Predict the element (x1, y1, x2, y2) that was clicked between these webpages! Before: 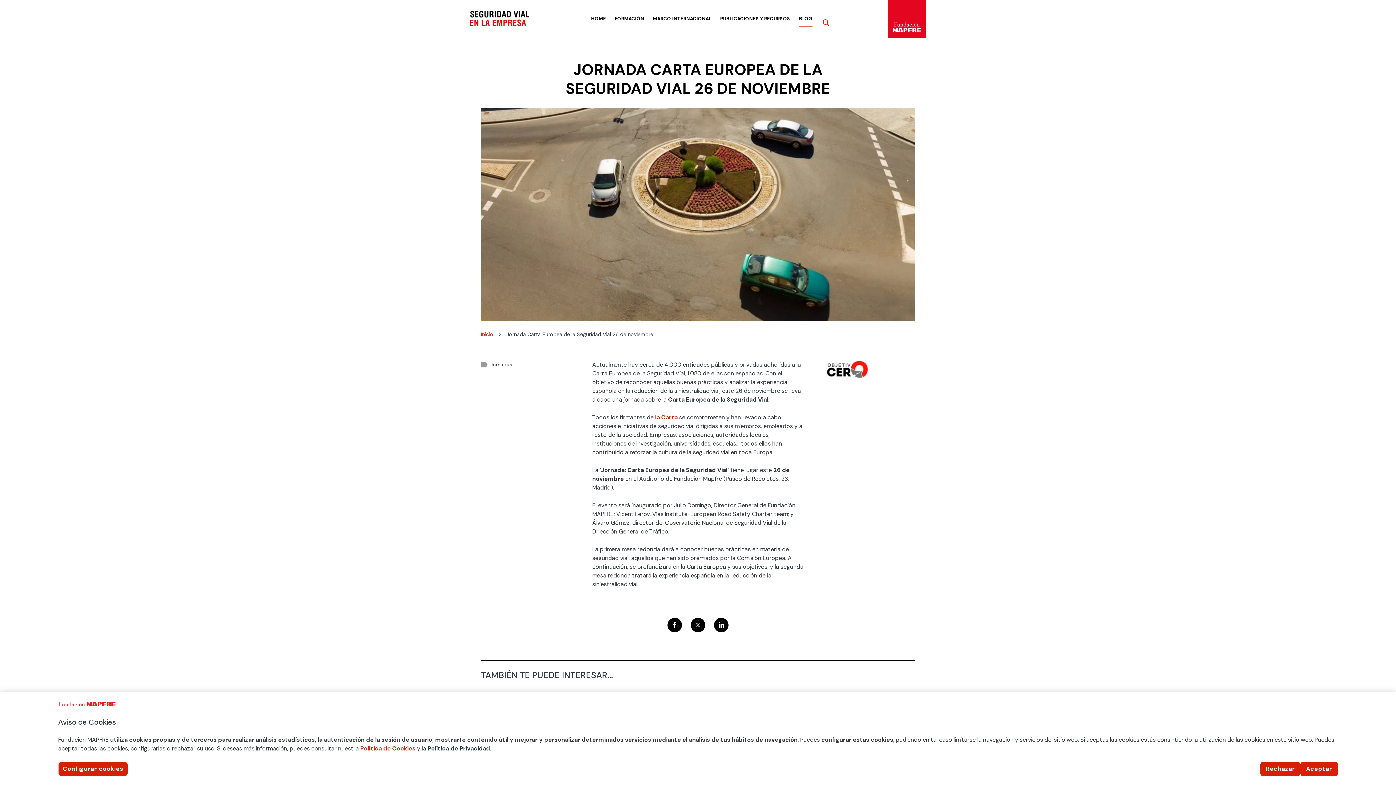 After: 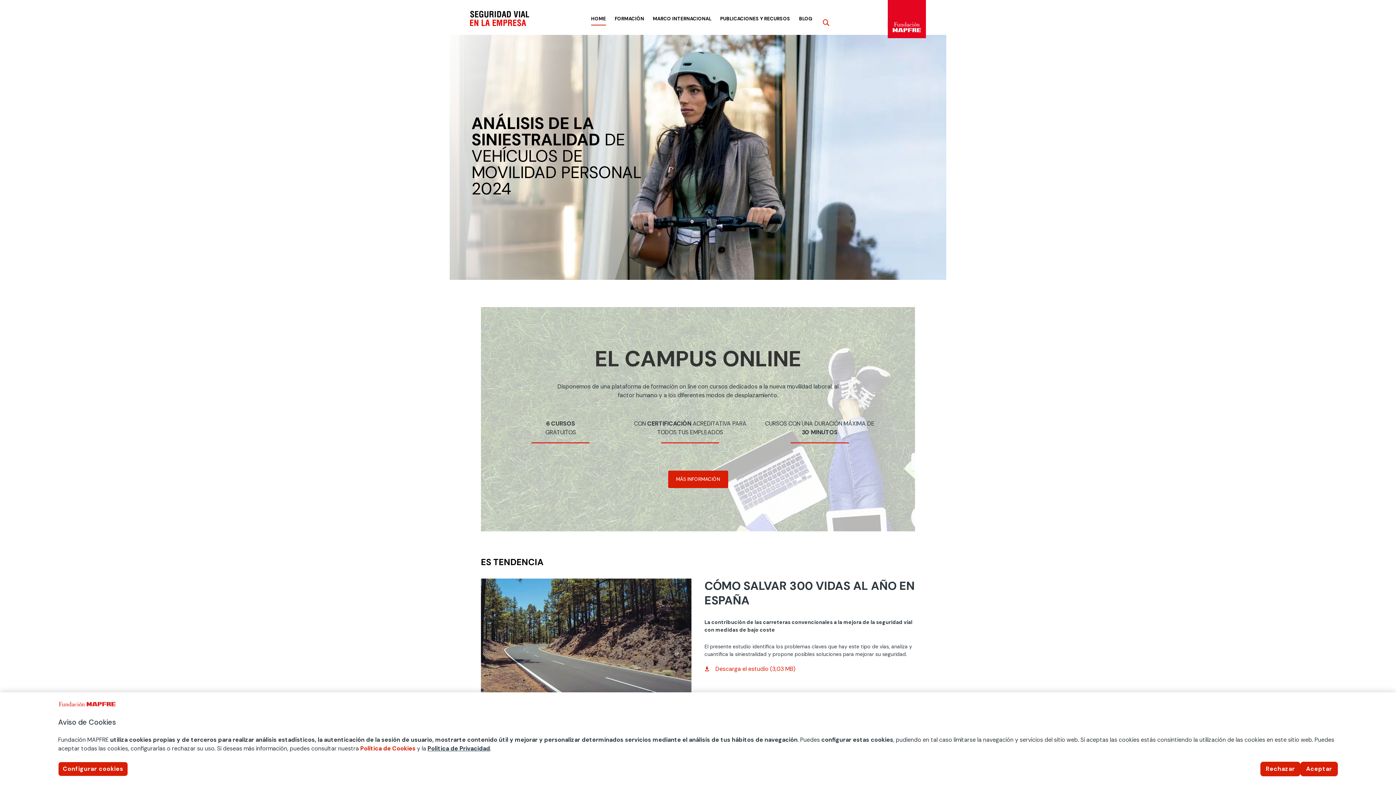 Action: label: Inicio bbox: (481, 331, 493, 337)